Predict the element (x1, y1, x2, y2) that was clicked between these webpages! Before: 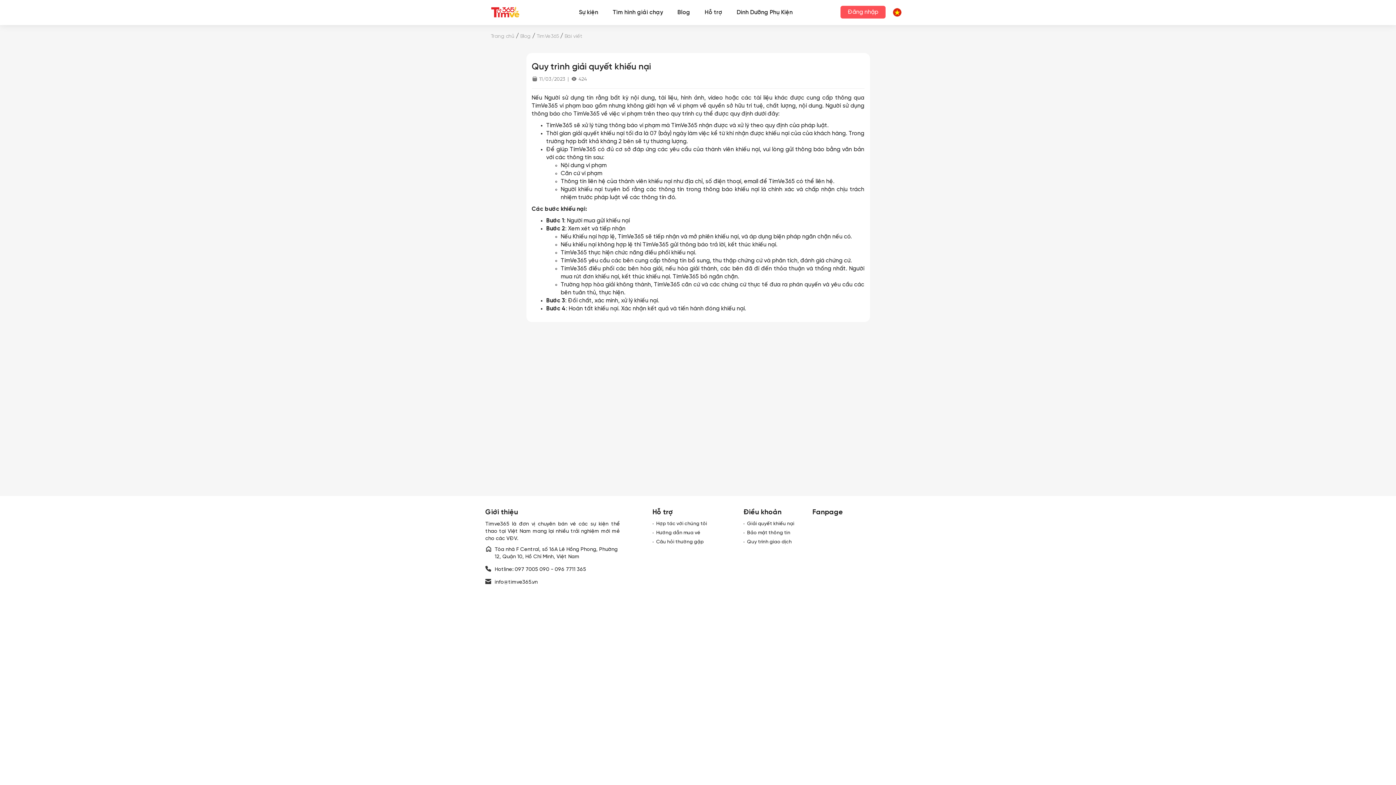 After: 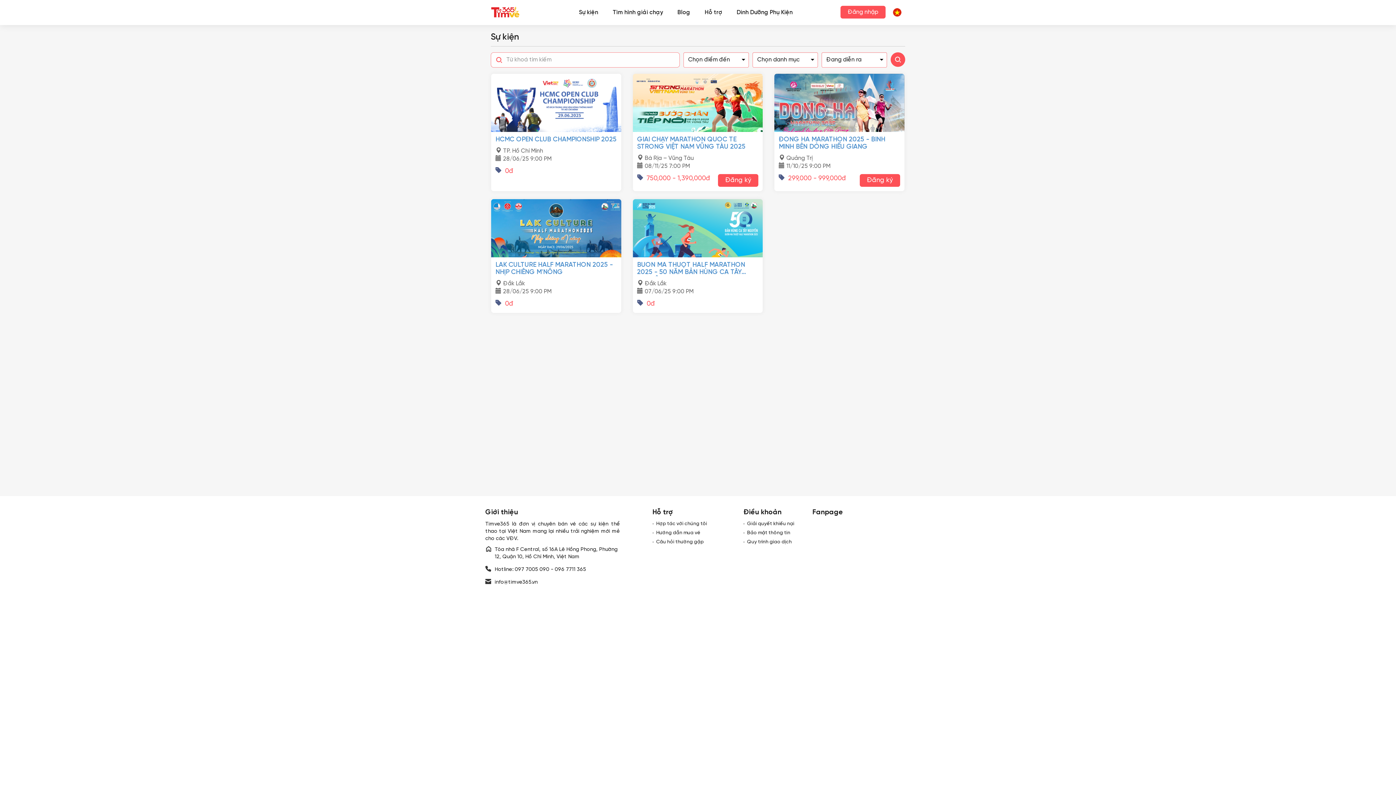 Action: label: Sự kiện bbox: (579, 0, 598, 24)